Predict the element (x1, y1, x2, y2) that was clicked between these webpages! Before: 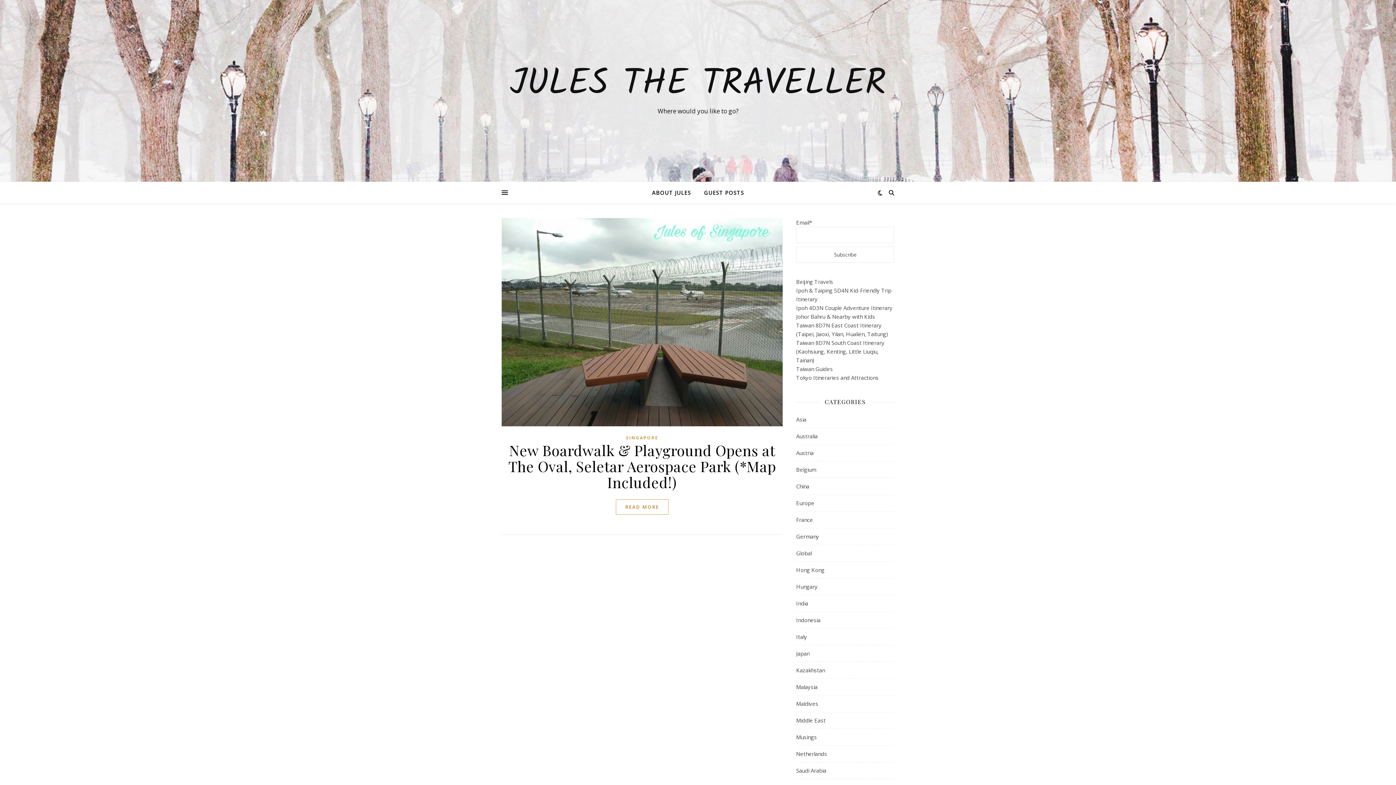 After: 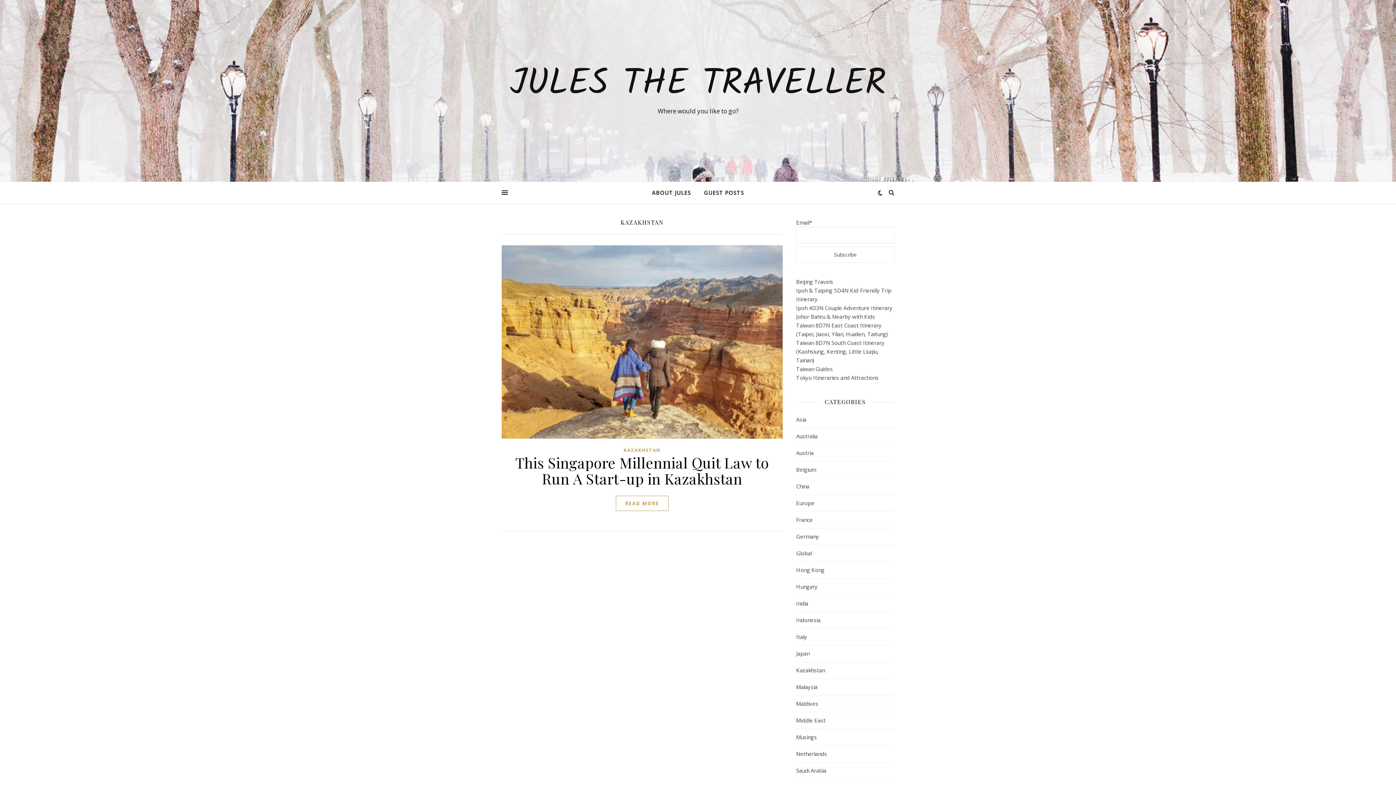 Action: label: Kazakhstan bbox: (796, 662, 825, 678)